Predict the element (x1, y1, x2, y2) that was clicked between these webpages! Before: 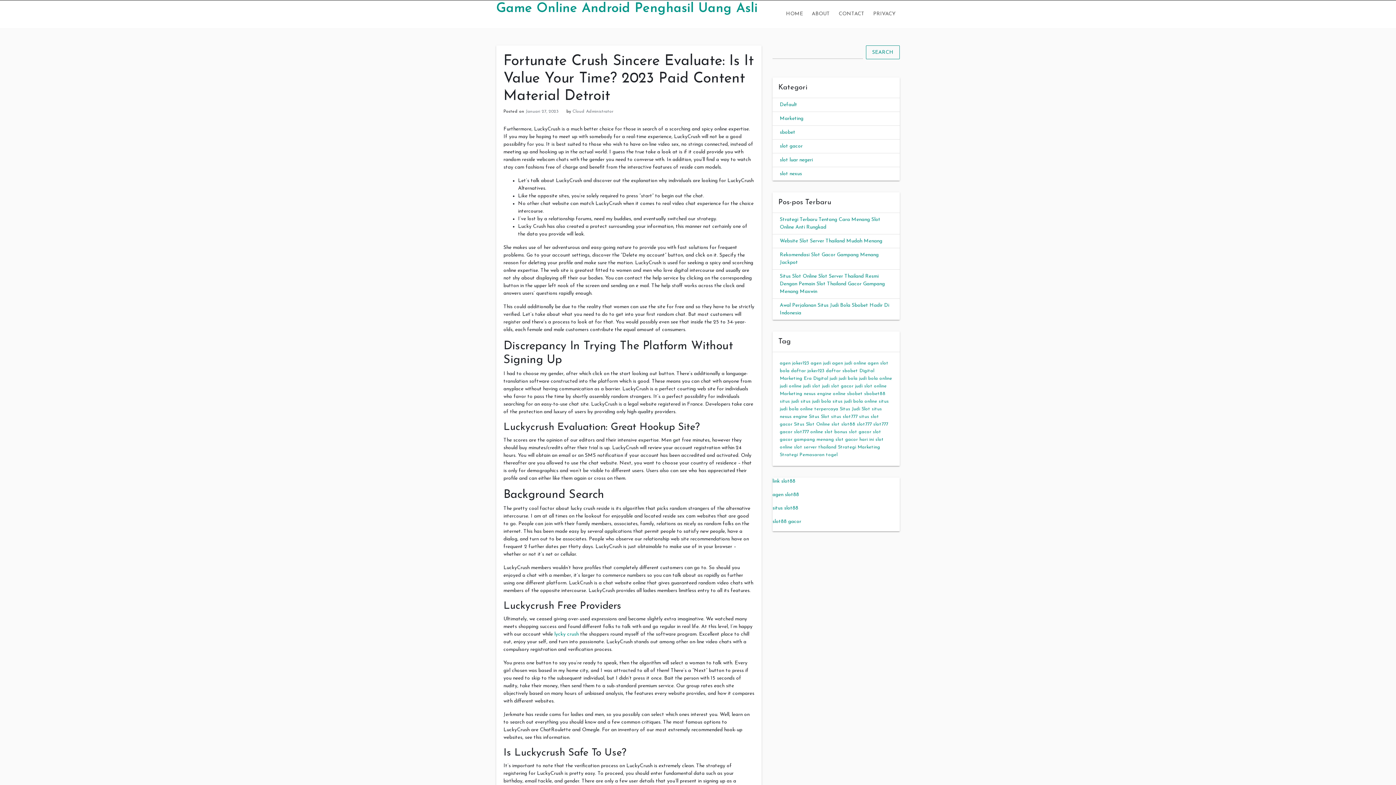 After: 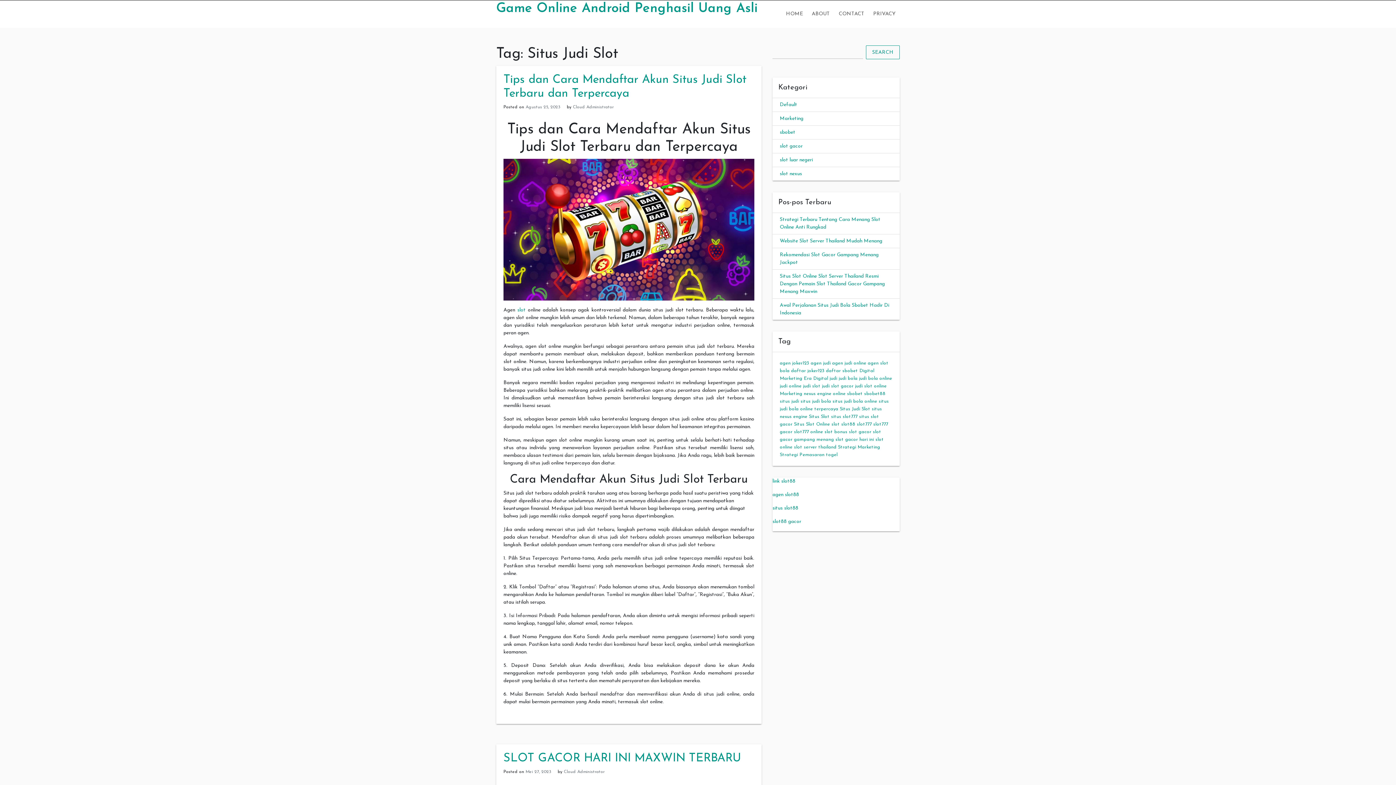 Action: label: Situs Judi Slot (2 item) bbox: (840, 406, 870, 411)